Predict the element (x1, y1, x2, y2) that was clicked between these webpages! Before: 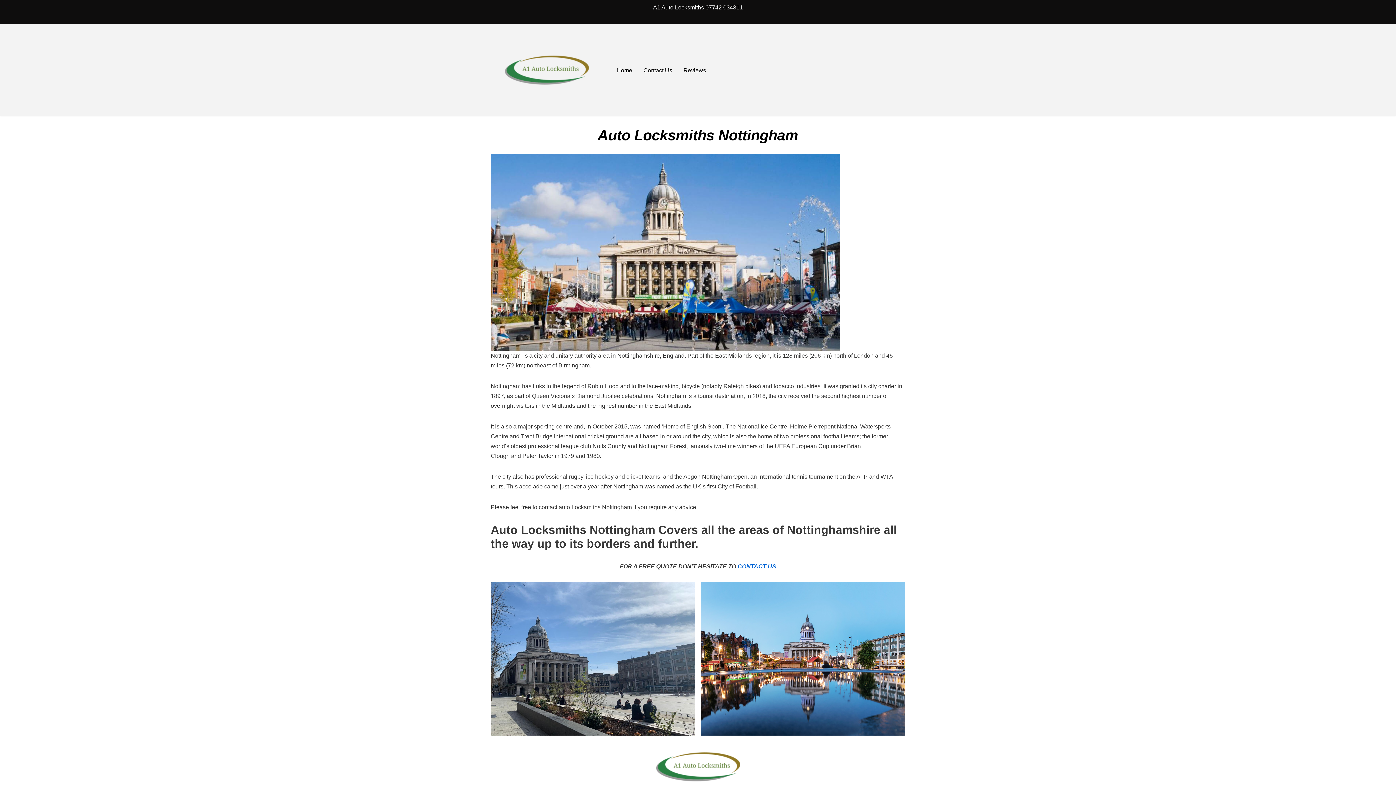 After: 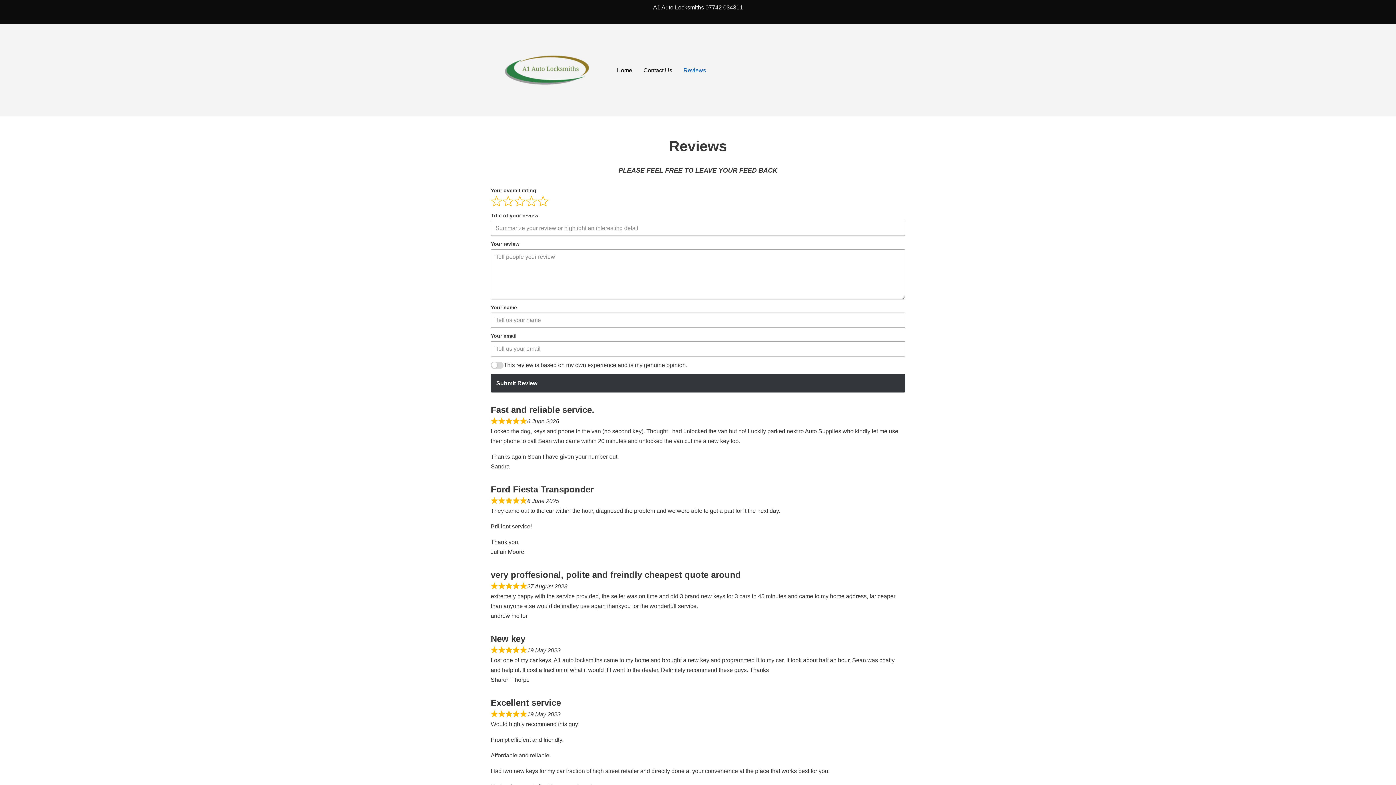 Action: label: Reviews bbox: (682, 65, 706, 74)